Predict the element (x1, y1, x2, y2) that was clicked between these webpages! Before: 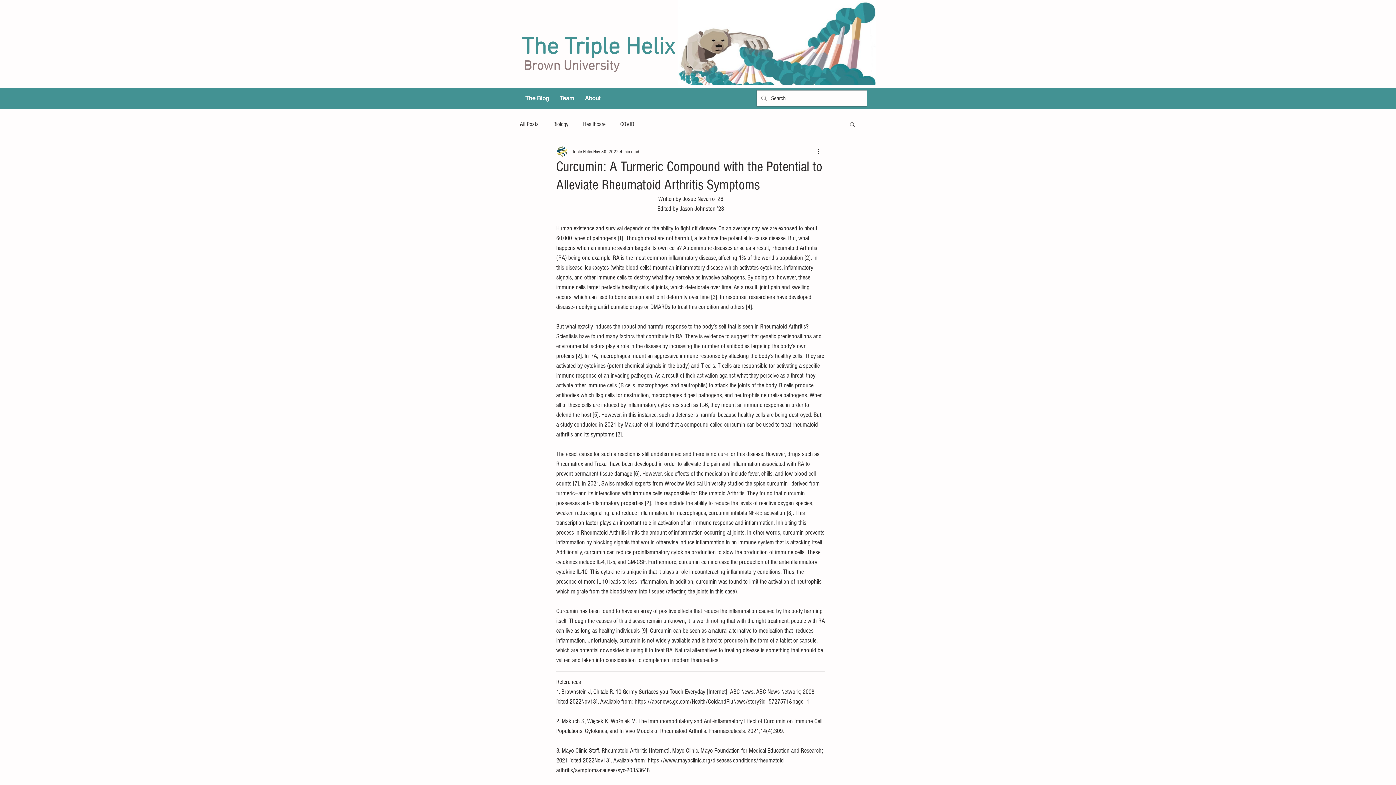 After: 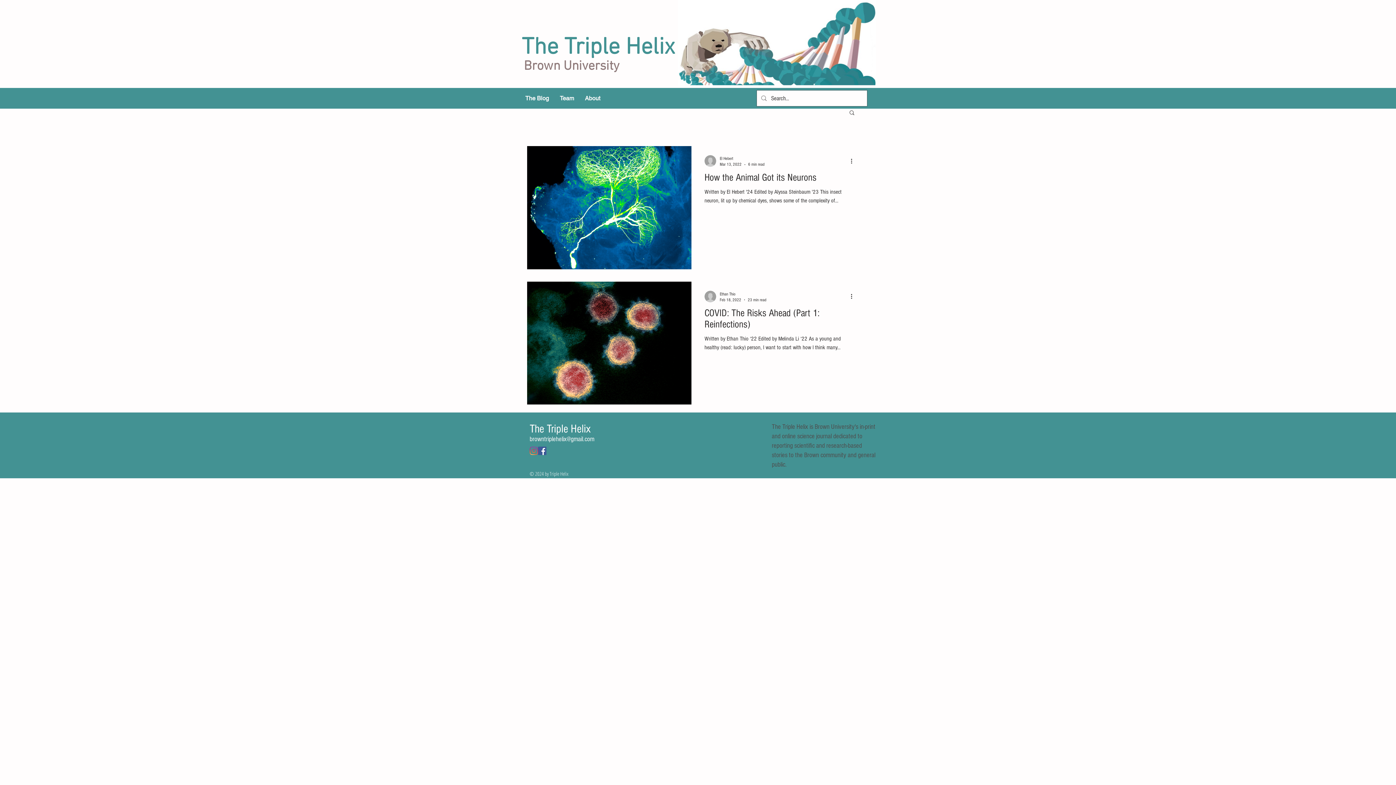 Action: bbox: (553, 119, 568, 128) label: Biology